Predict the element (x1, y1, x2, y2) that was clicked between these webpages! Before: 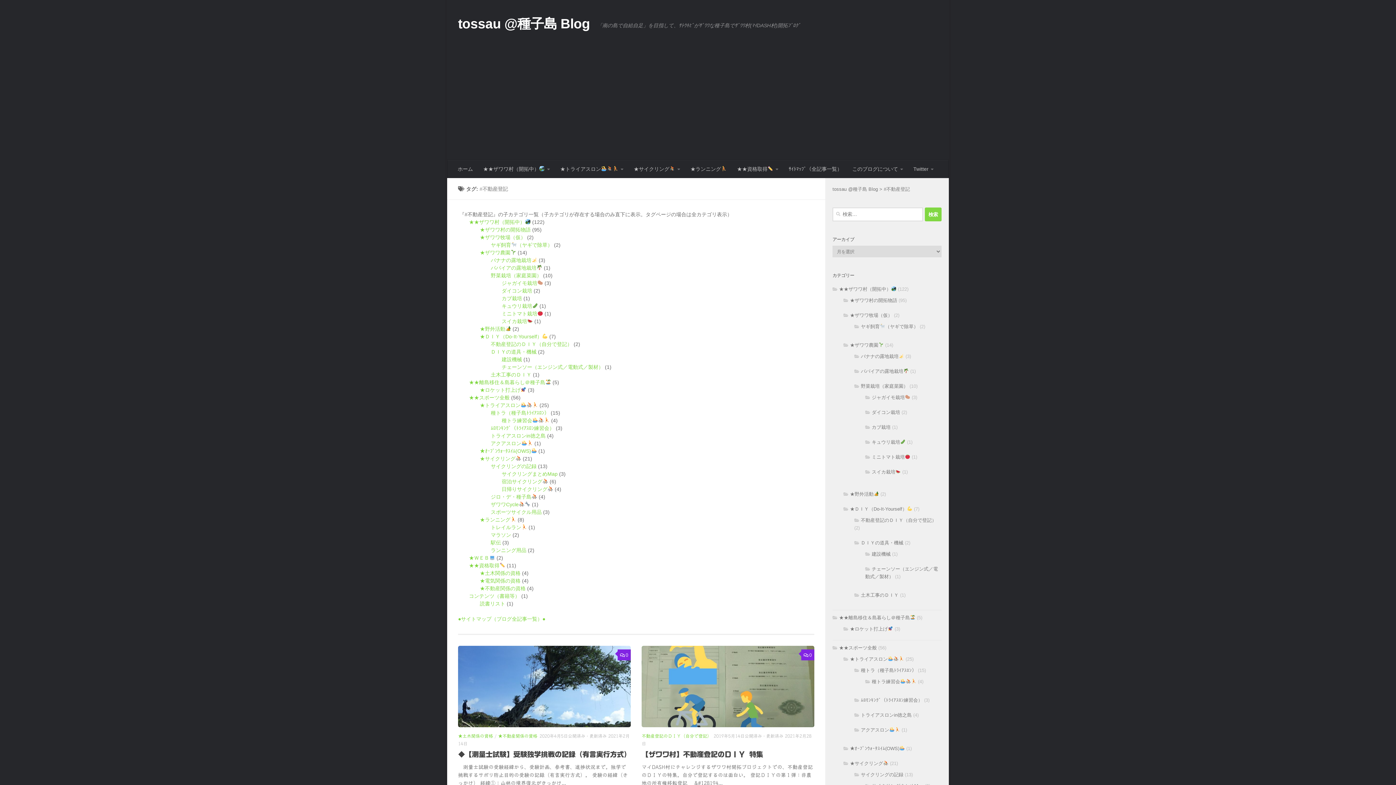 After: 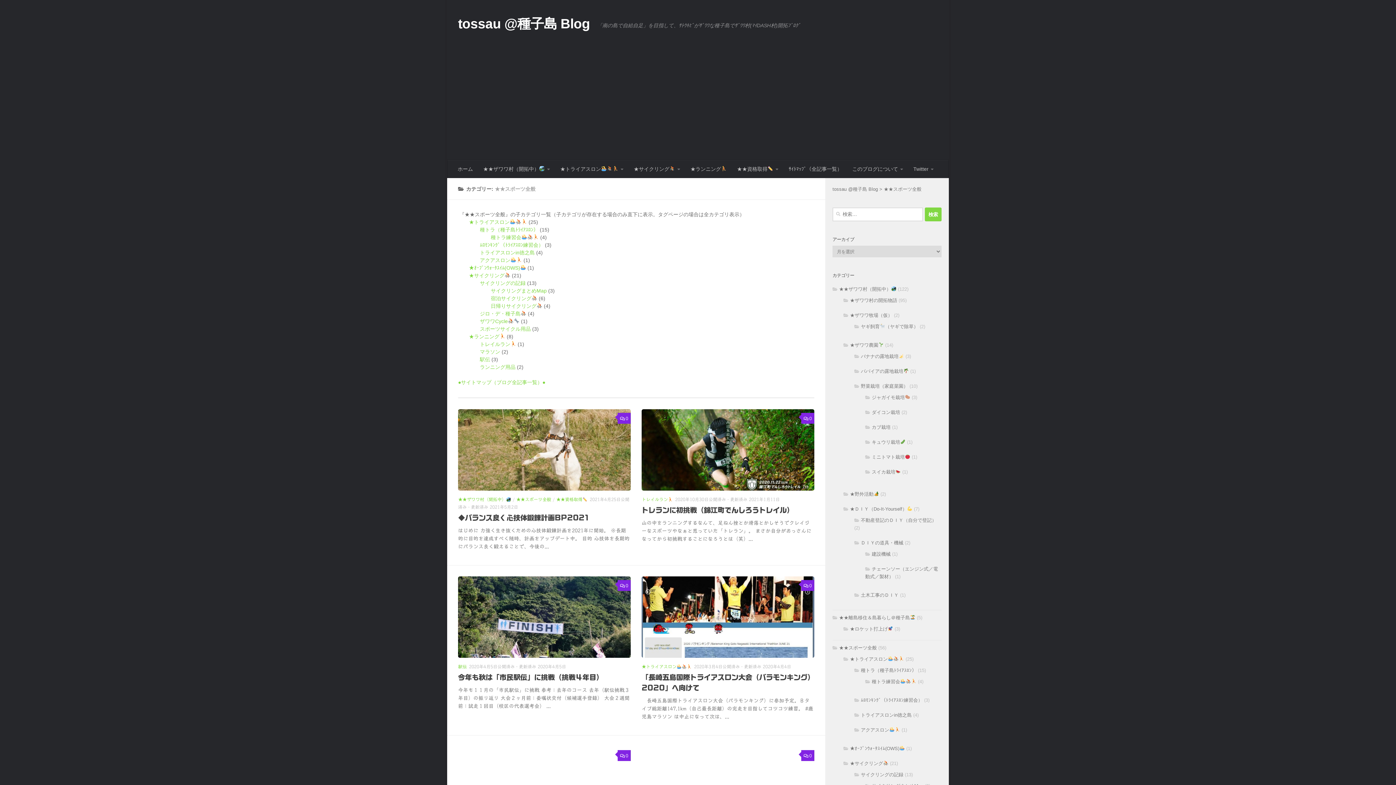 Action: label: ★★スポーツ全般 bbox: (832, 645, 877, 650)